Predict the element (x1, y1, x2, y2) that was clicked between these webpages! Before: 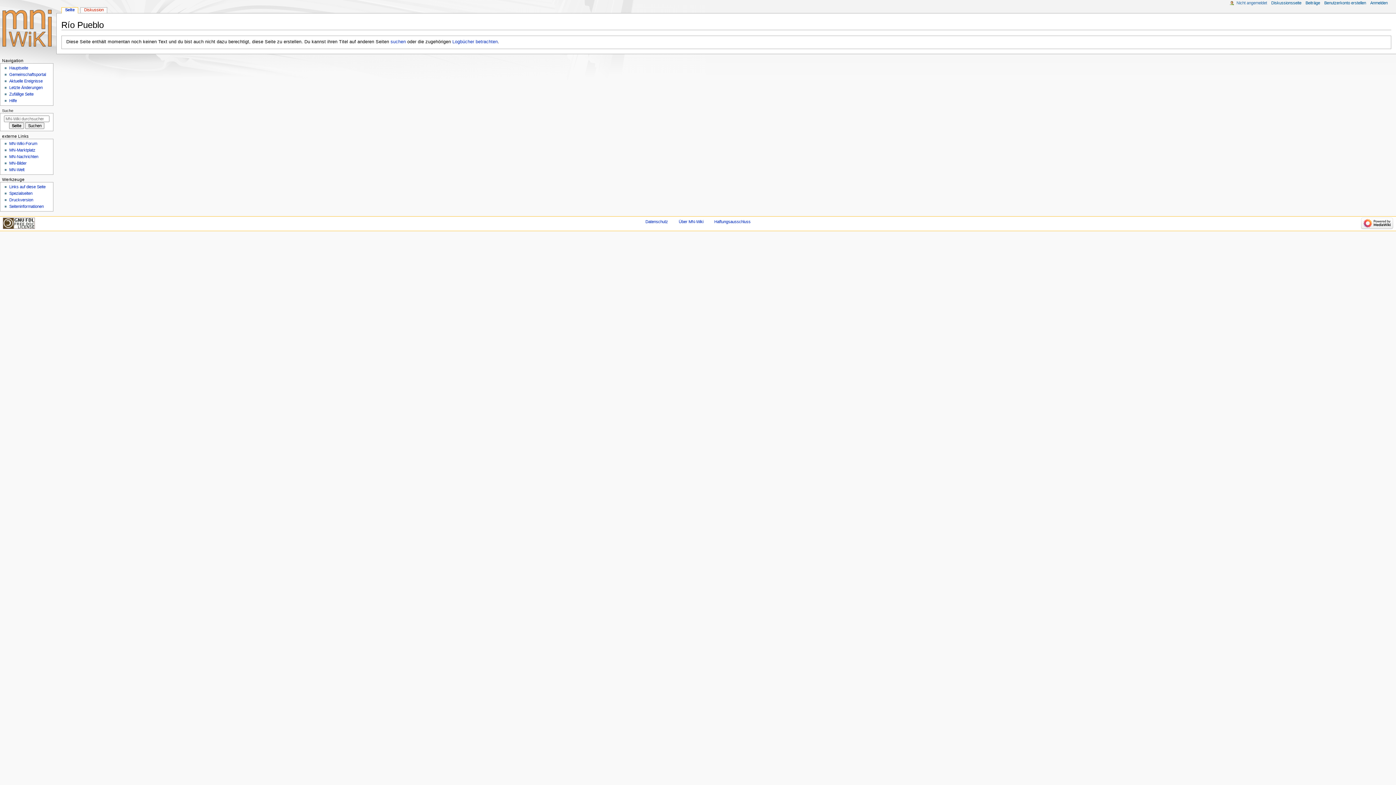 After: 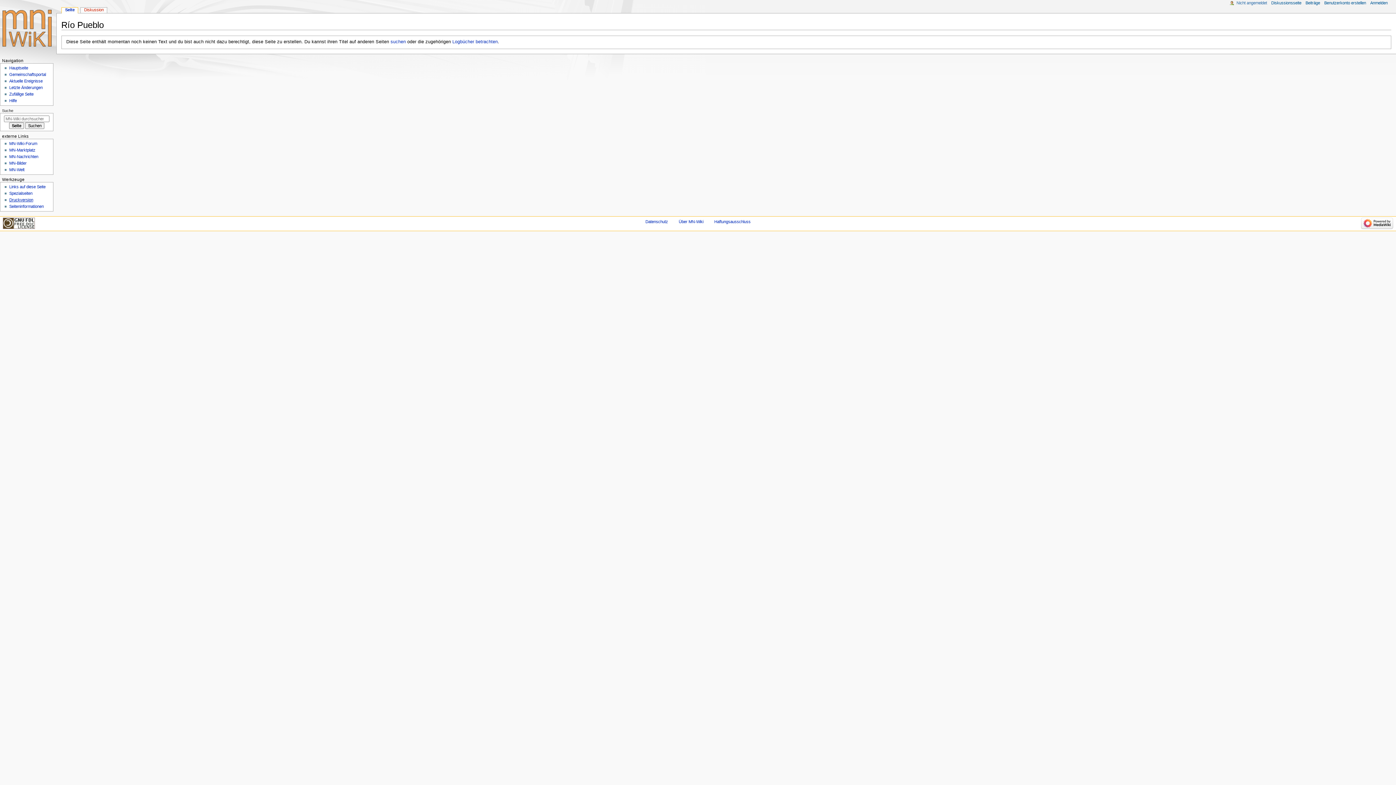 Action: label: Druckversion bbox: (9, 197, 33, 202)